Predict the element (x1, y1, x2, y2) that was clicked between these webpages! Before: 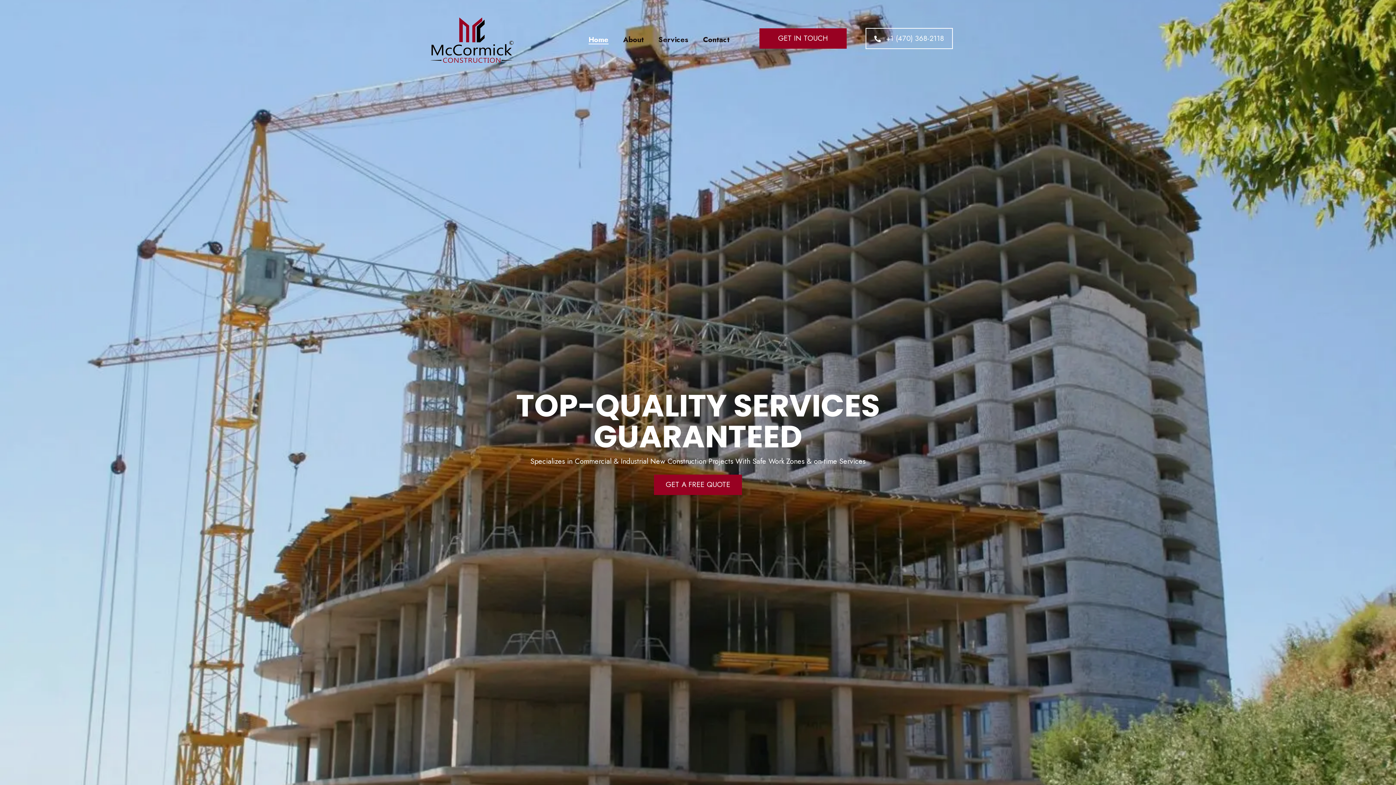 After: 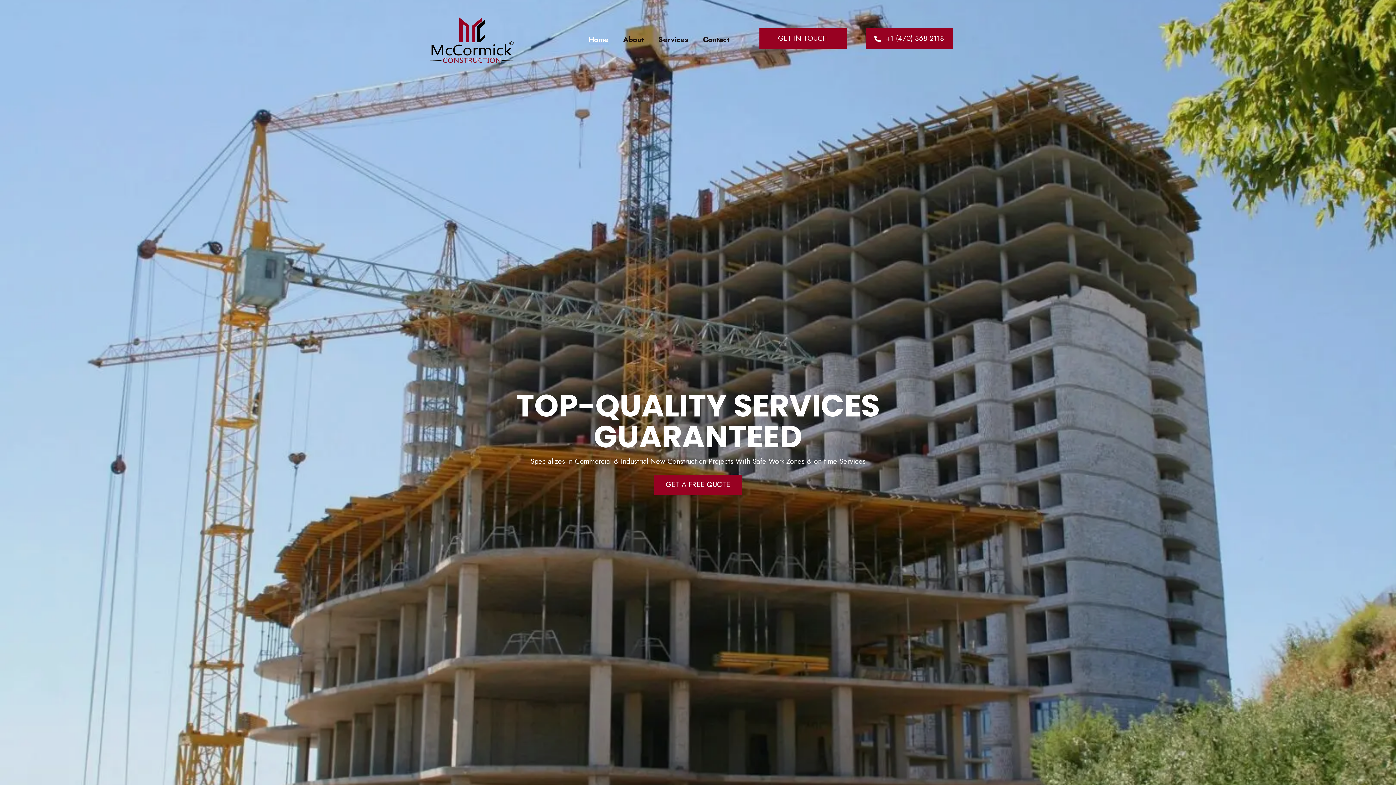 Action: bbox: (865, 28, 953, 49) label: +1 (470) 368-2118